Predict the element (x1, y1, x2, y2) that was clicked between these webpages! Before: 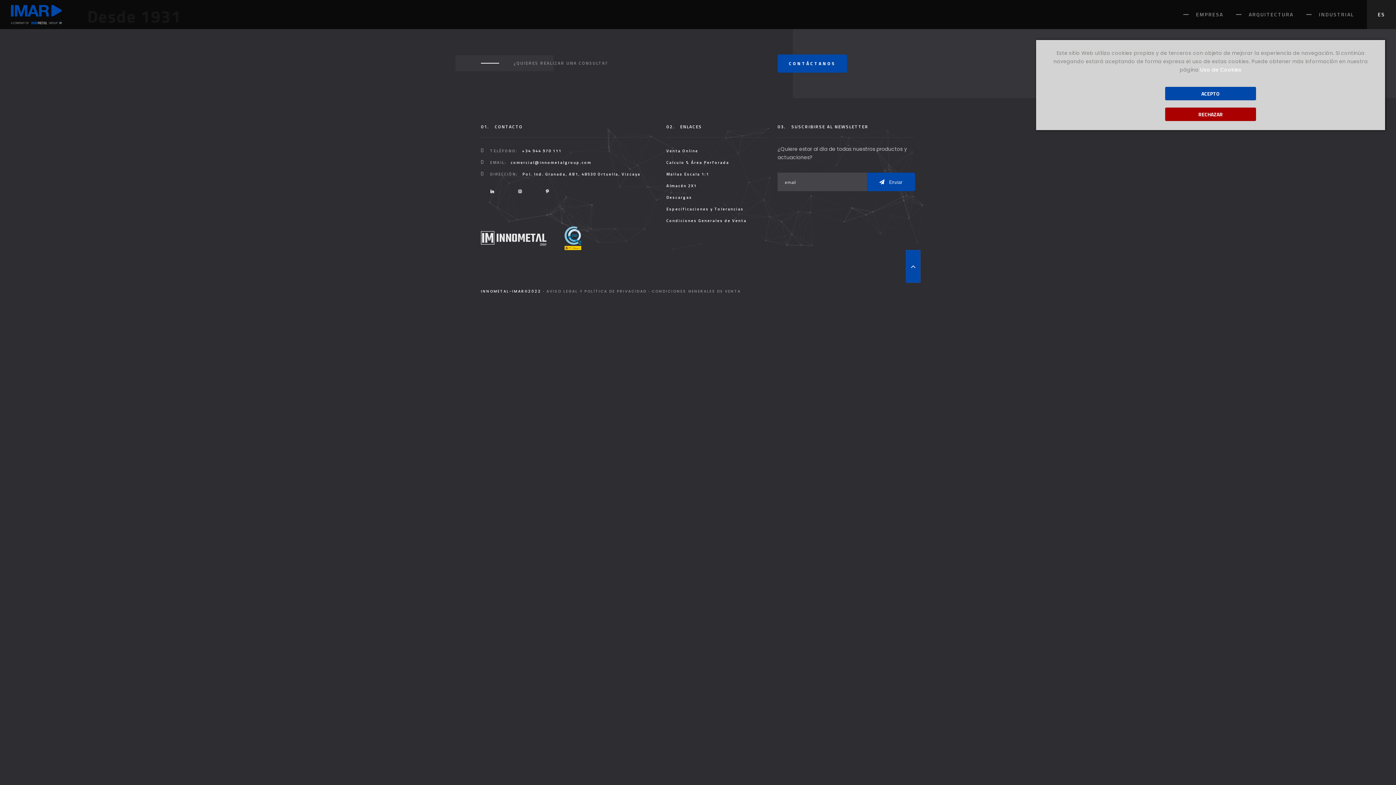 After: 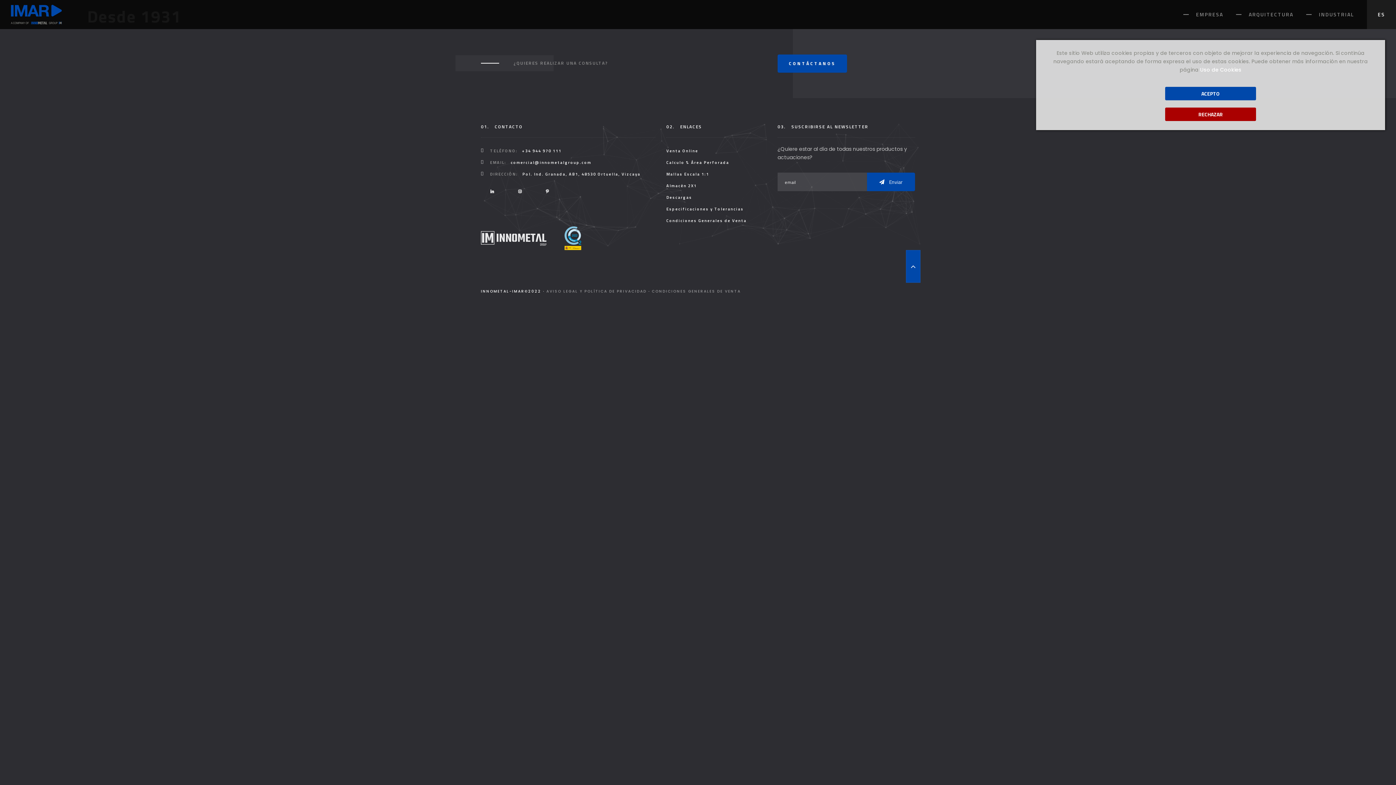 Action: bbox: (518, 188, 527, 194)